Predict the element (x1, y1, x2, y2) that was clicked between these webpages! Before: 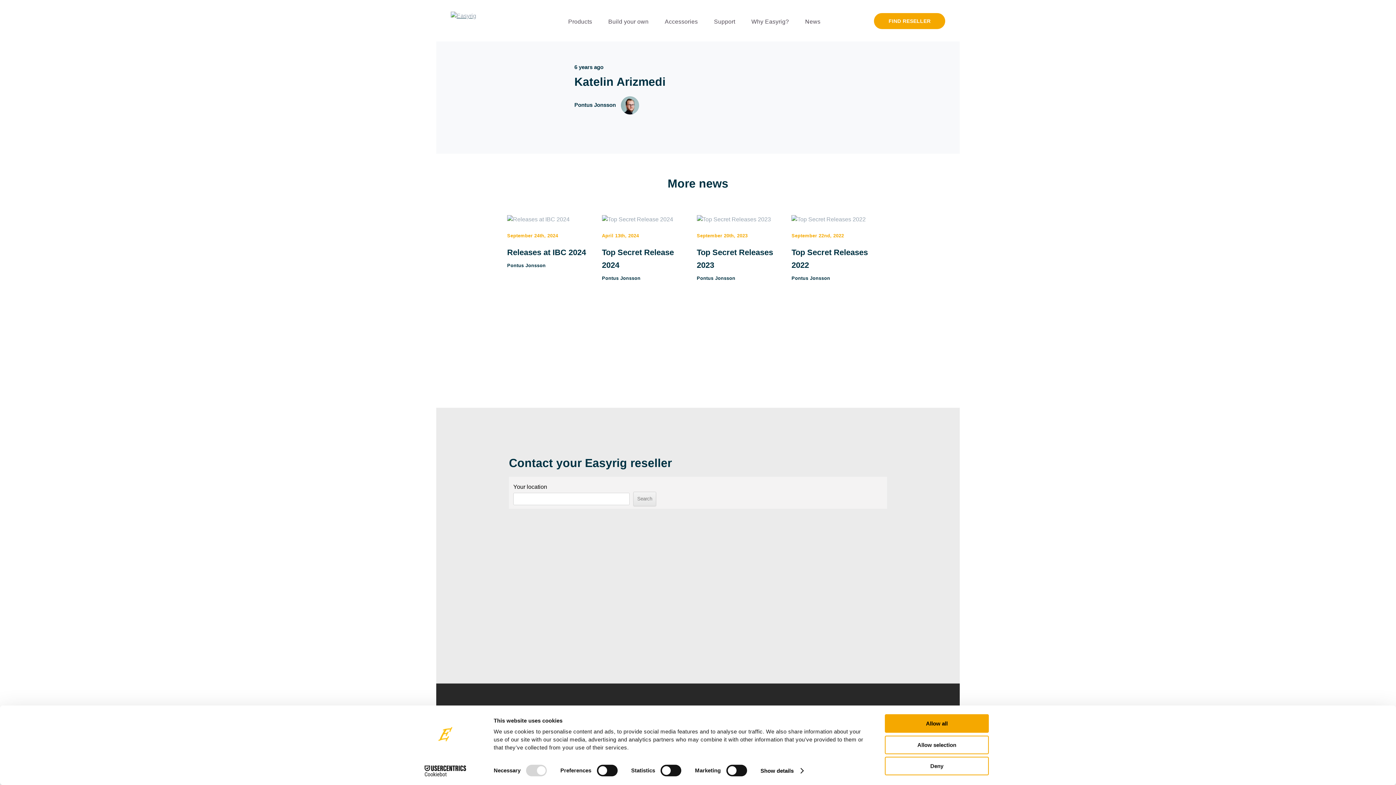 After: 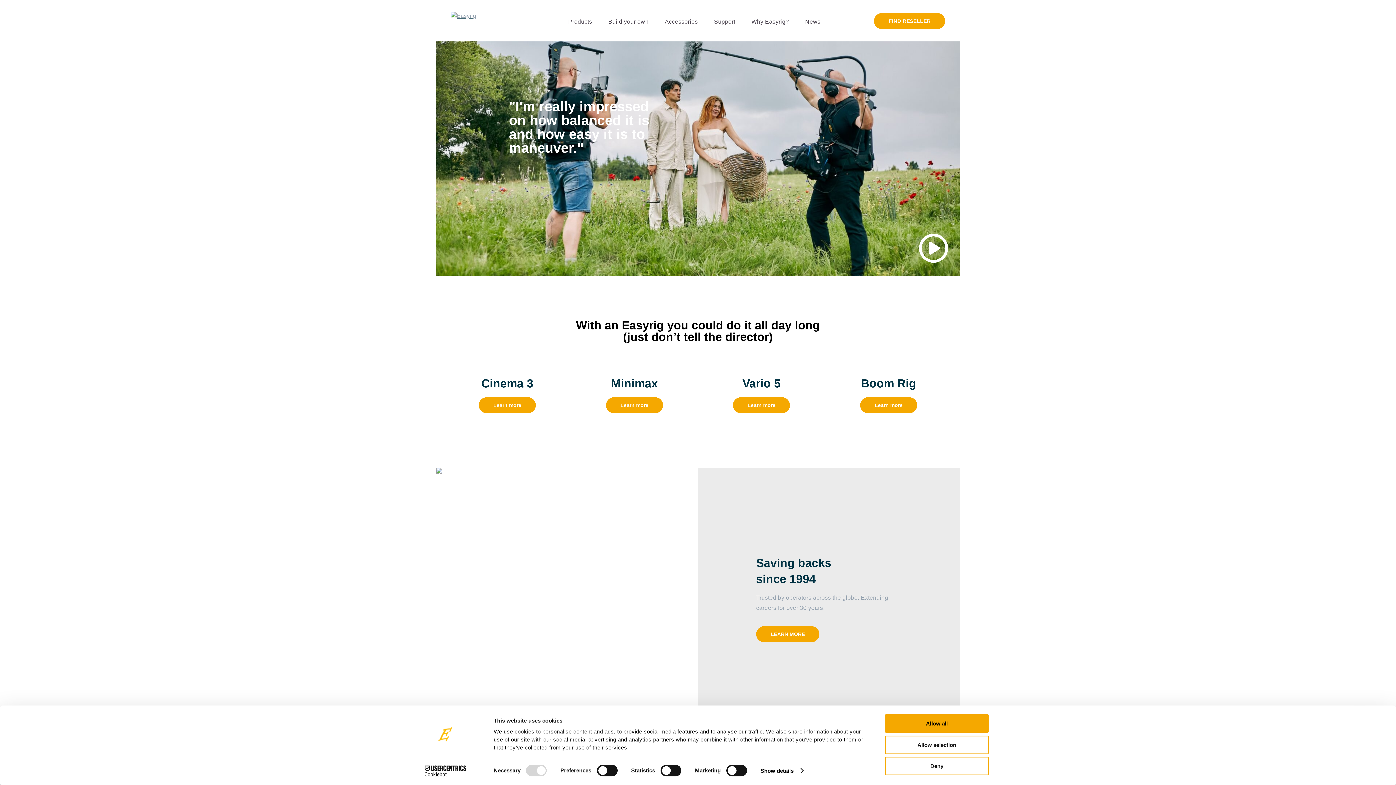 Action: bbox: (450, 11, 501, 20)